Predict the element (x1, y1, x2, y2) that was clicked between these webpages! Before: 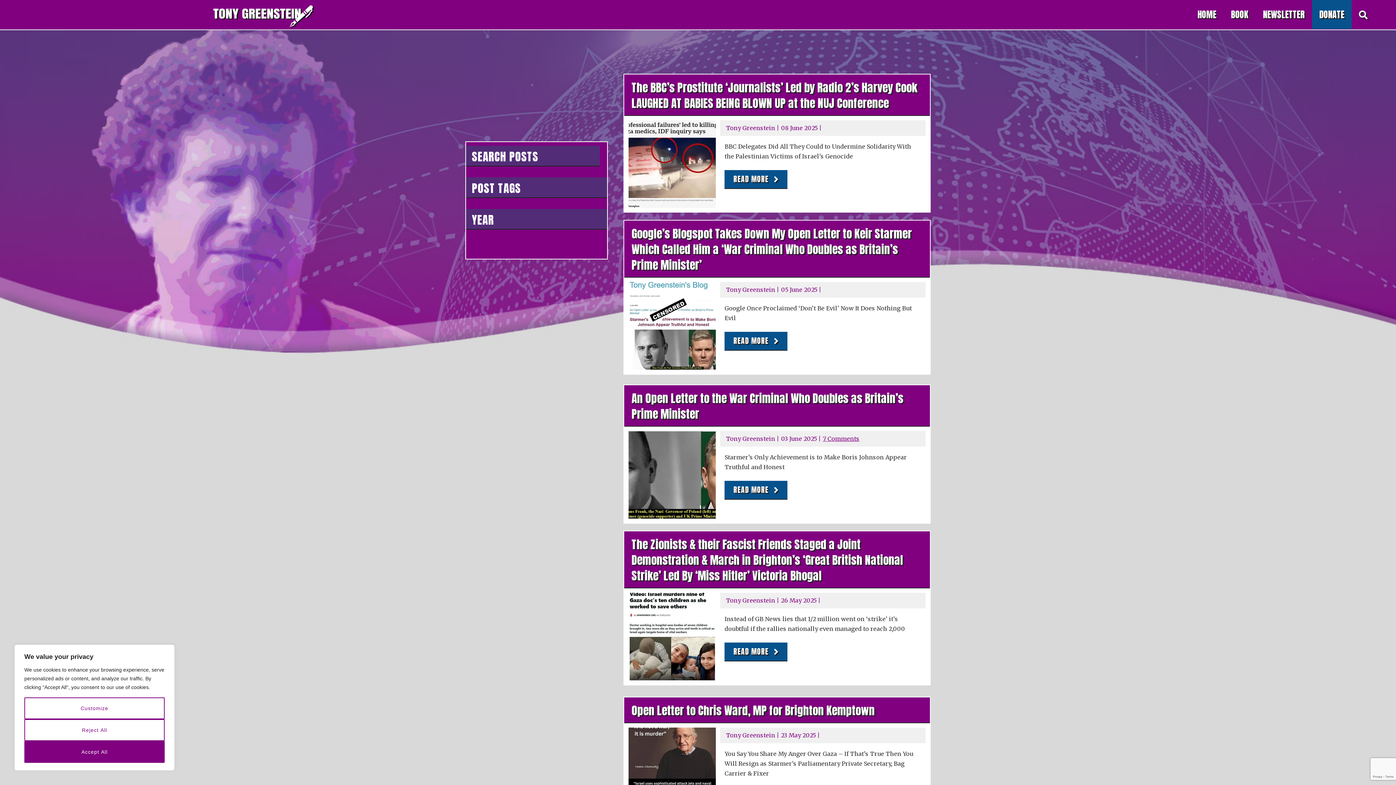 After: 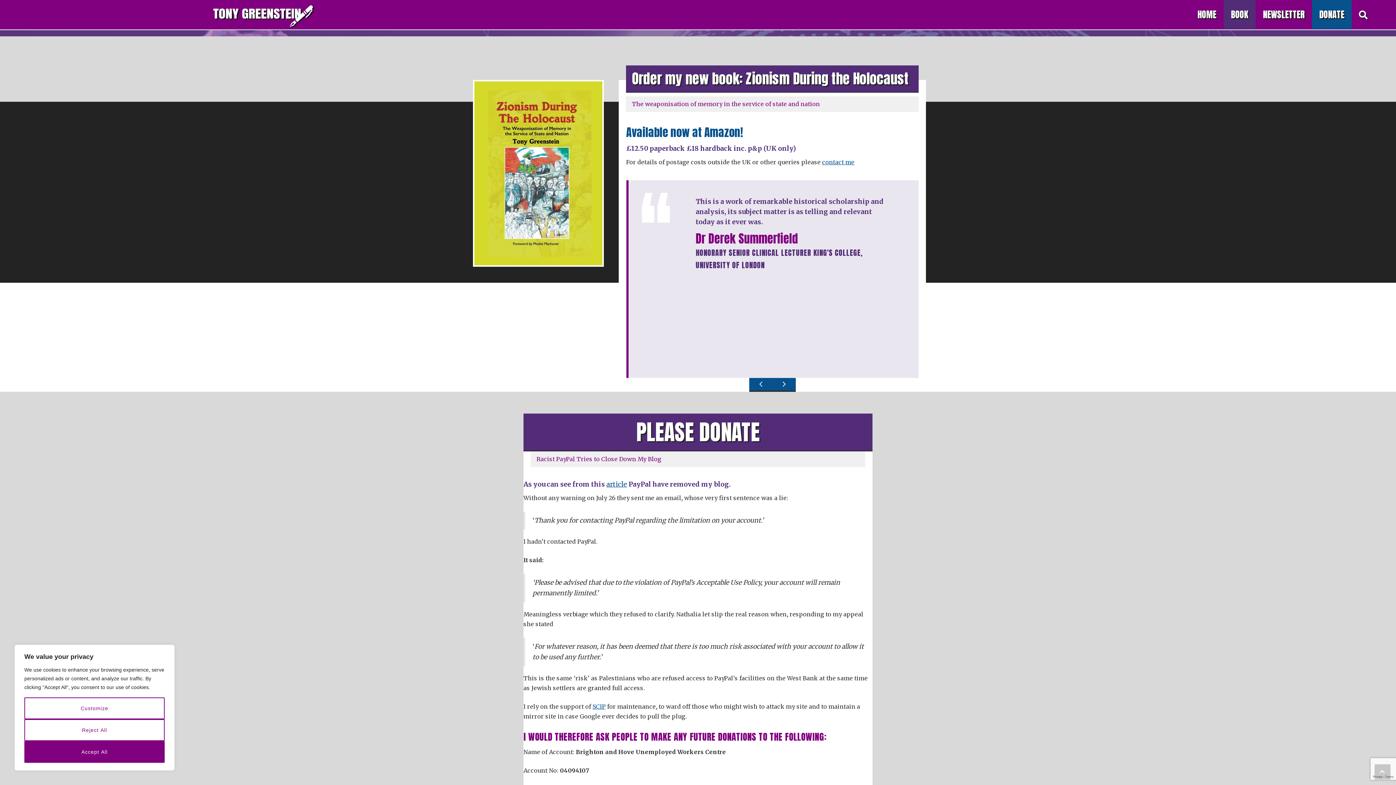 Action: label: BOOK bbox: (1224, 0, 1256, 29)